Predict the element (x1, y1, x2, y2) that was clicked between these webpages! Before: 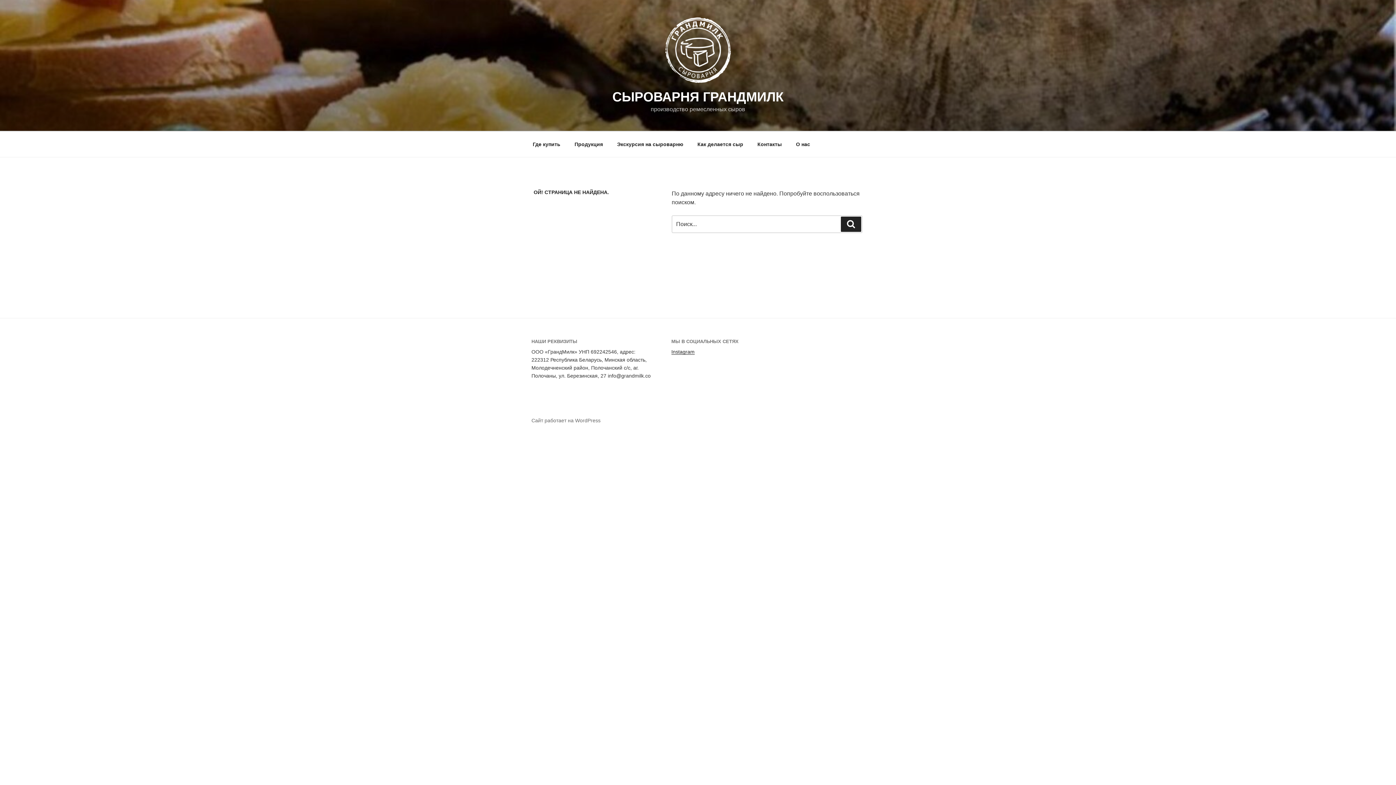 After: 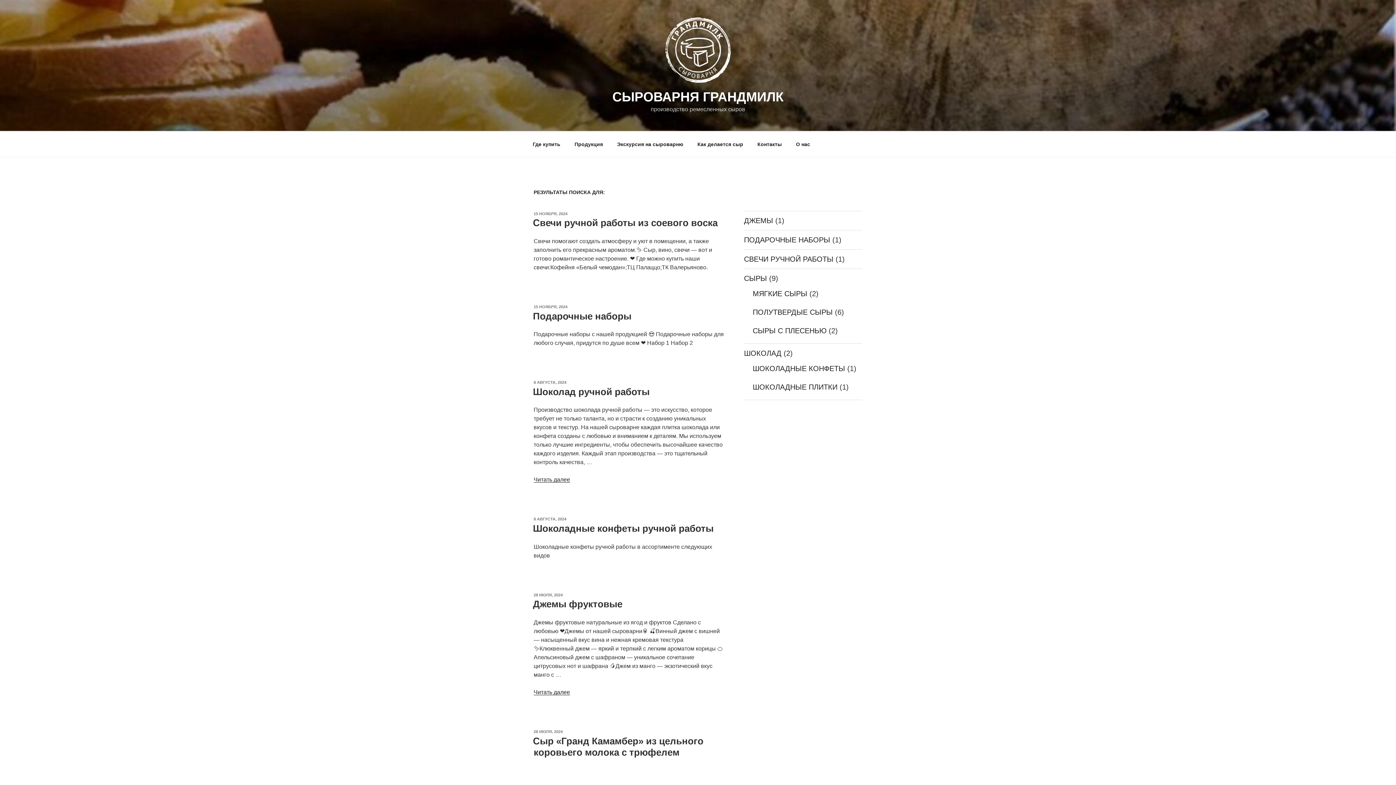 Action: bbox: (841, 216, 861, 232) label: Поиск